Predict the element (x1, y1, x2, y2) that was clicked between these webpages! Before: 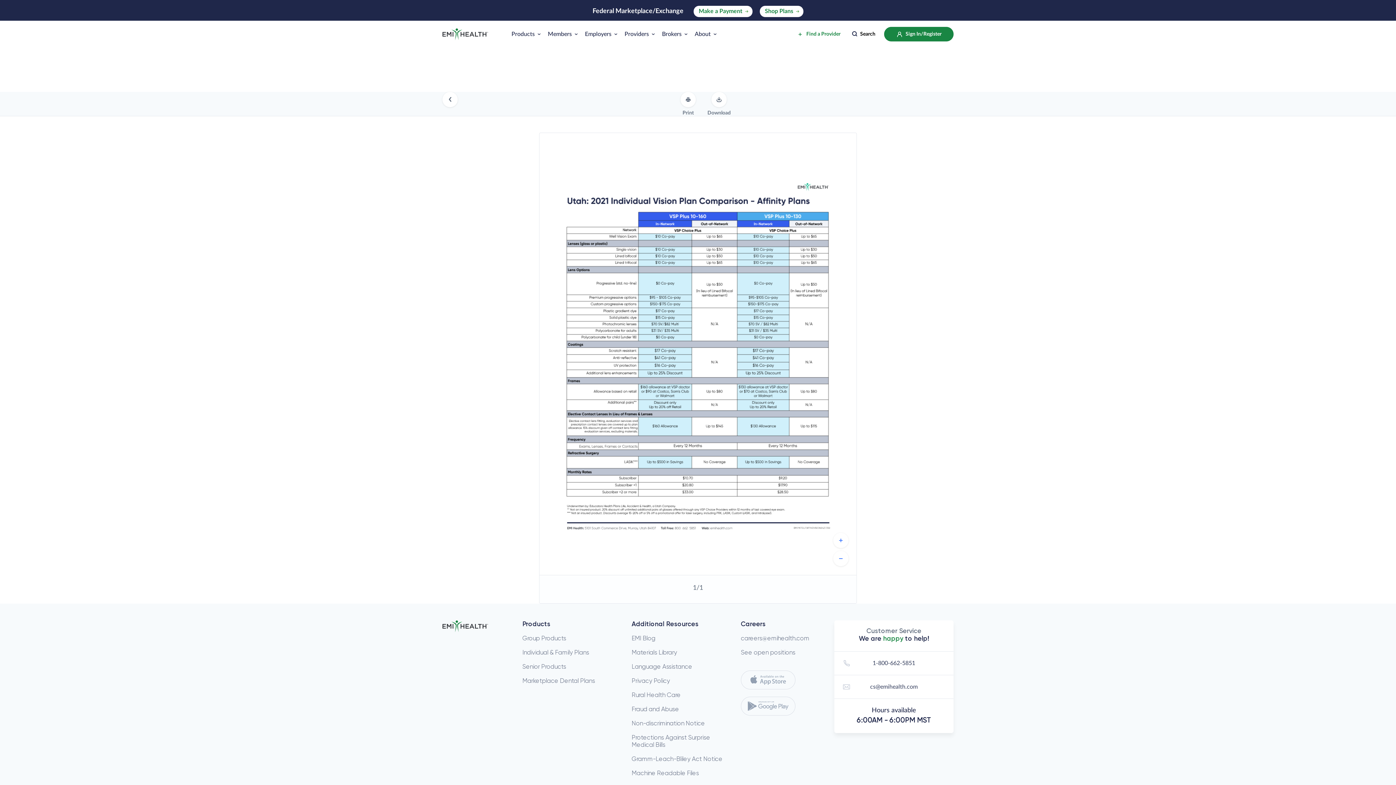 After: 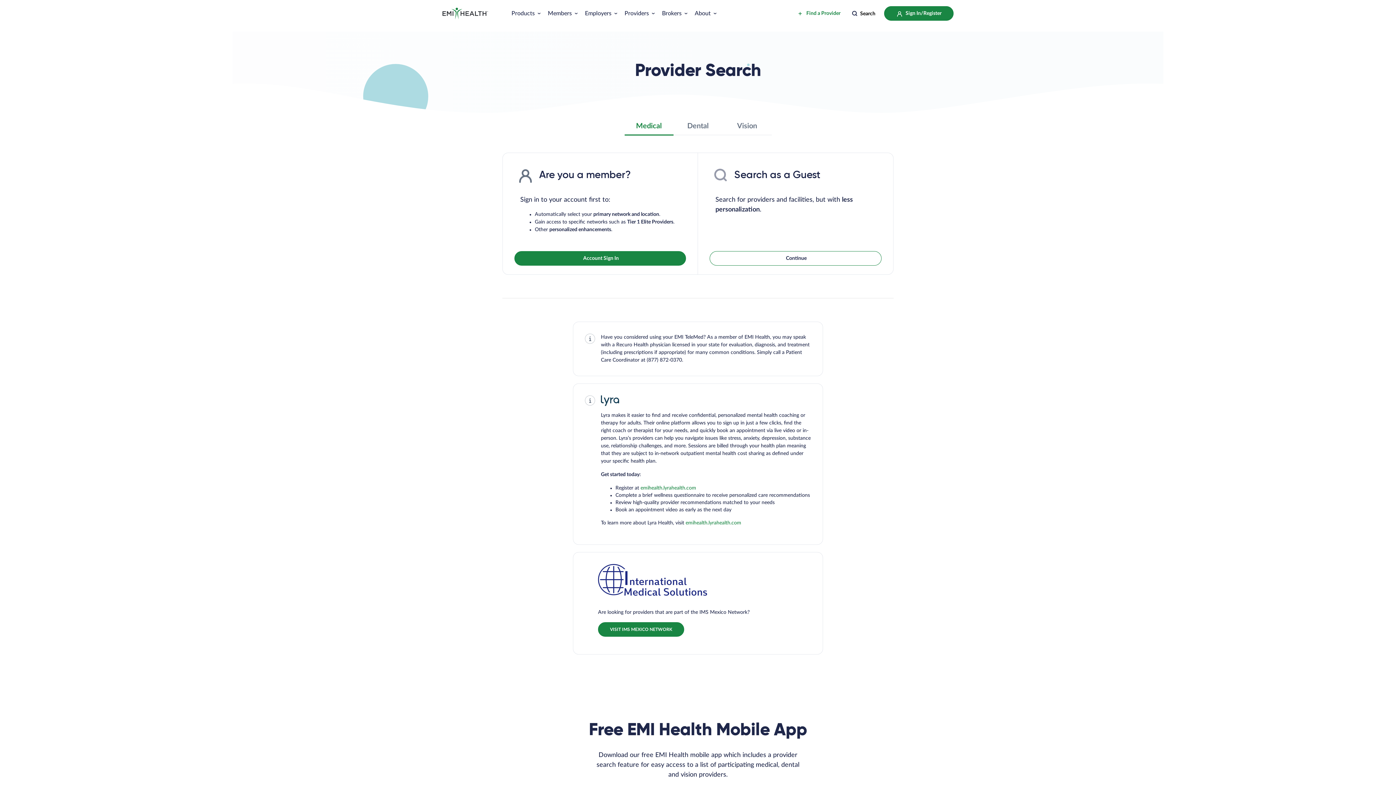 Action: bbox: (796, 24, 840, 43) label:  Find a Provider